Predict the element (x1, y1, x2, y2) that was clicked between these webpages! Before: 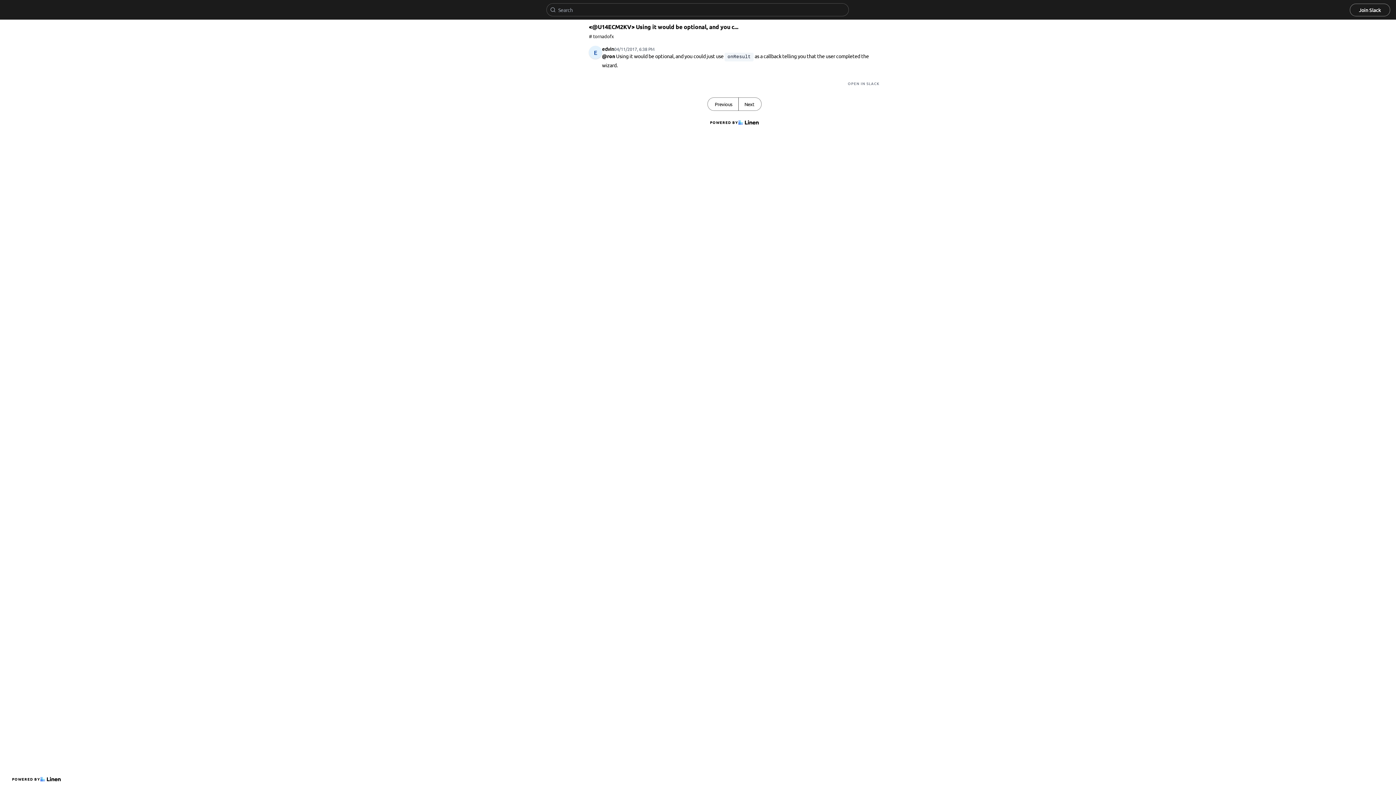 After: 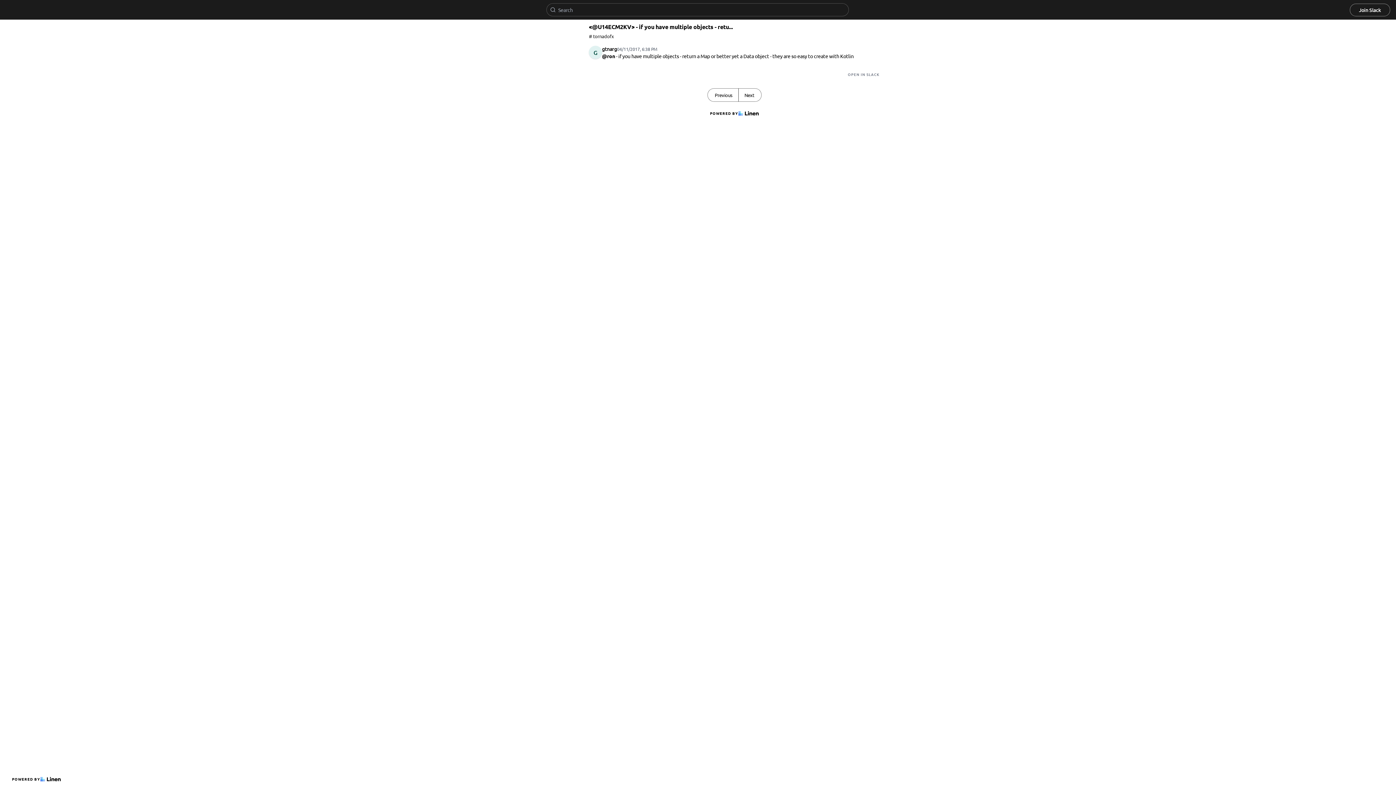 Action: bbox: (738, 97, 761, 110) label: Next